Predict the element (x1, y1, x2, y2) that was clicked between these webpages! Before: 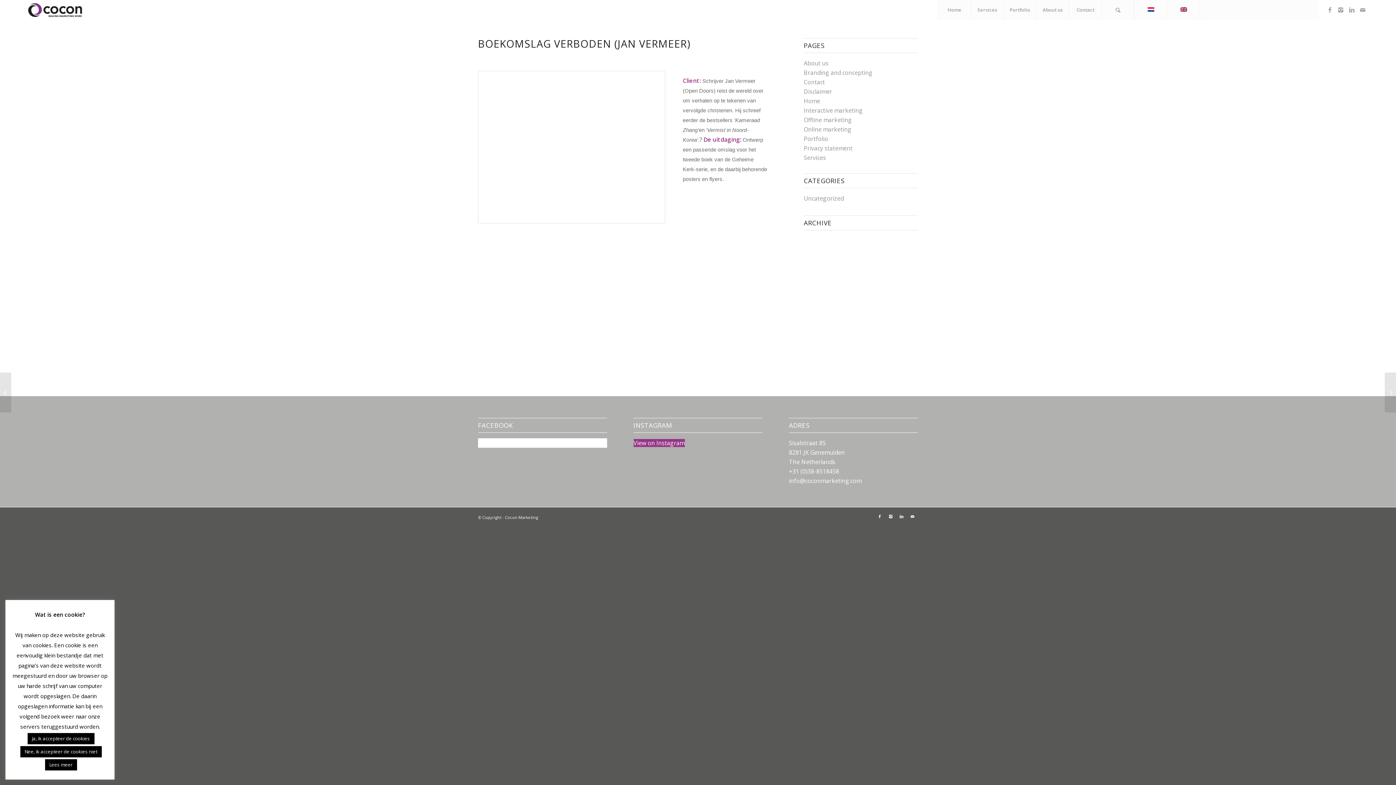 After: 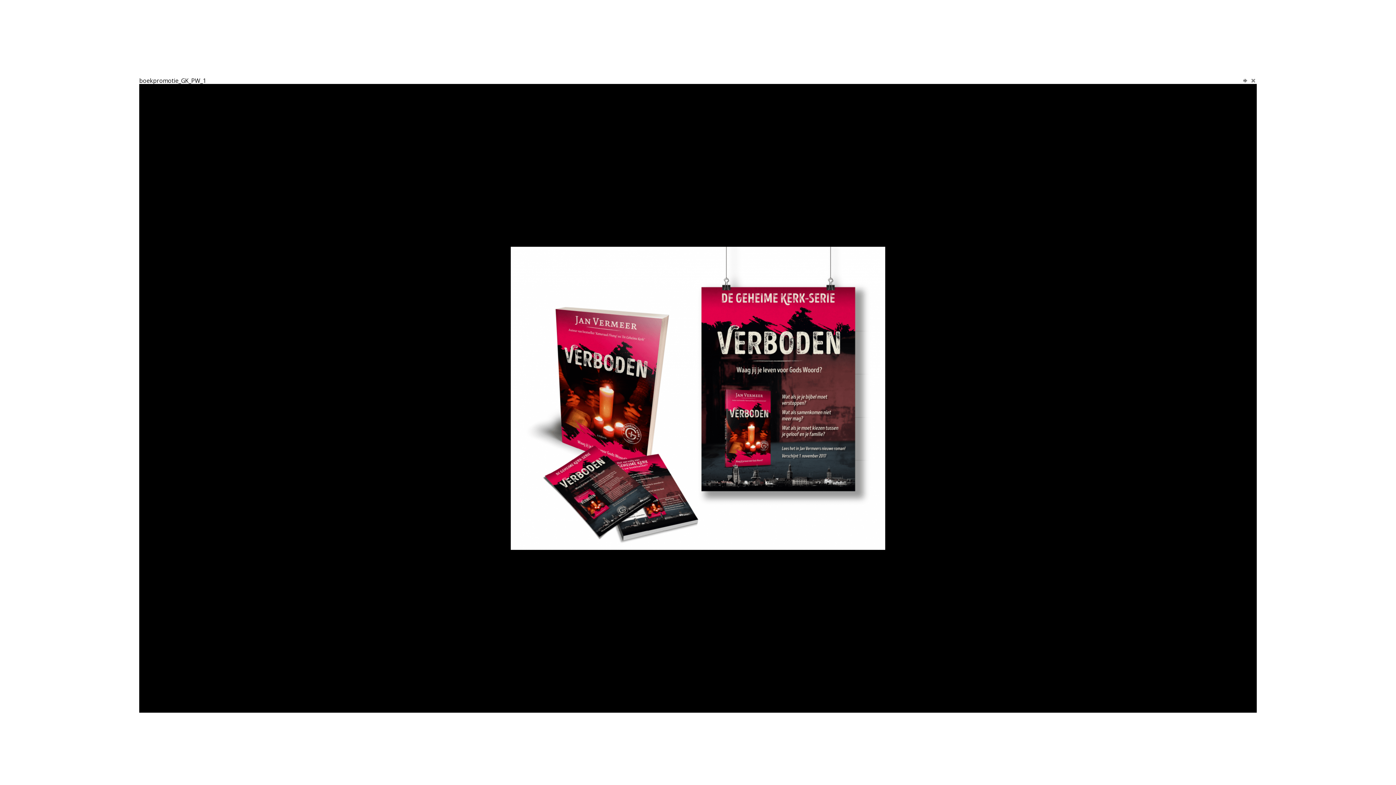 Action: bbox: (478, 70, 665, 223)